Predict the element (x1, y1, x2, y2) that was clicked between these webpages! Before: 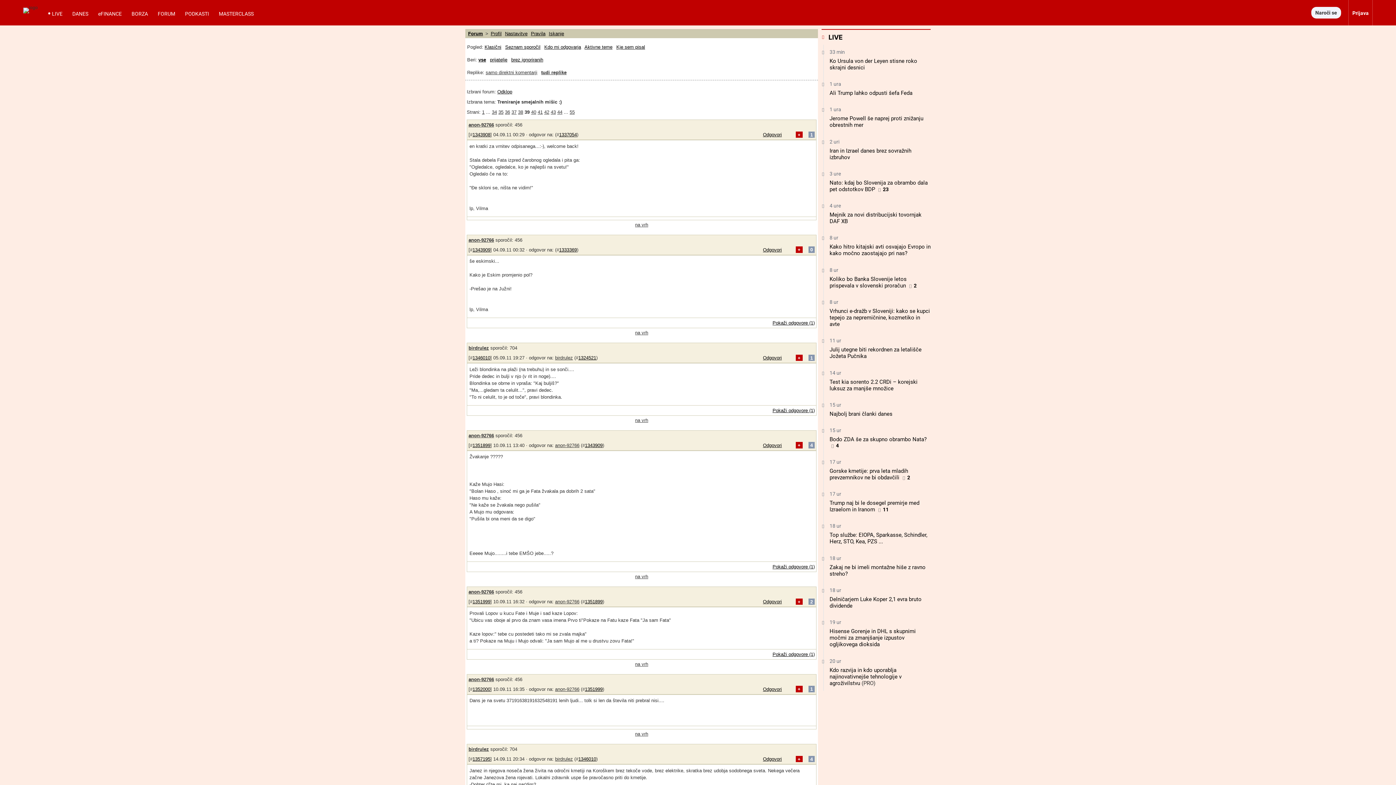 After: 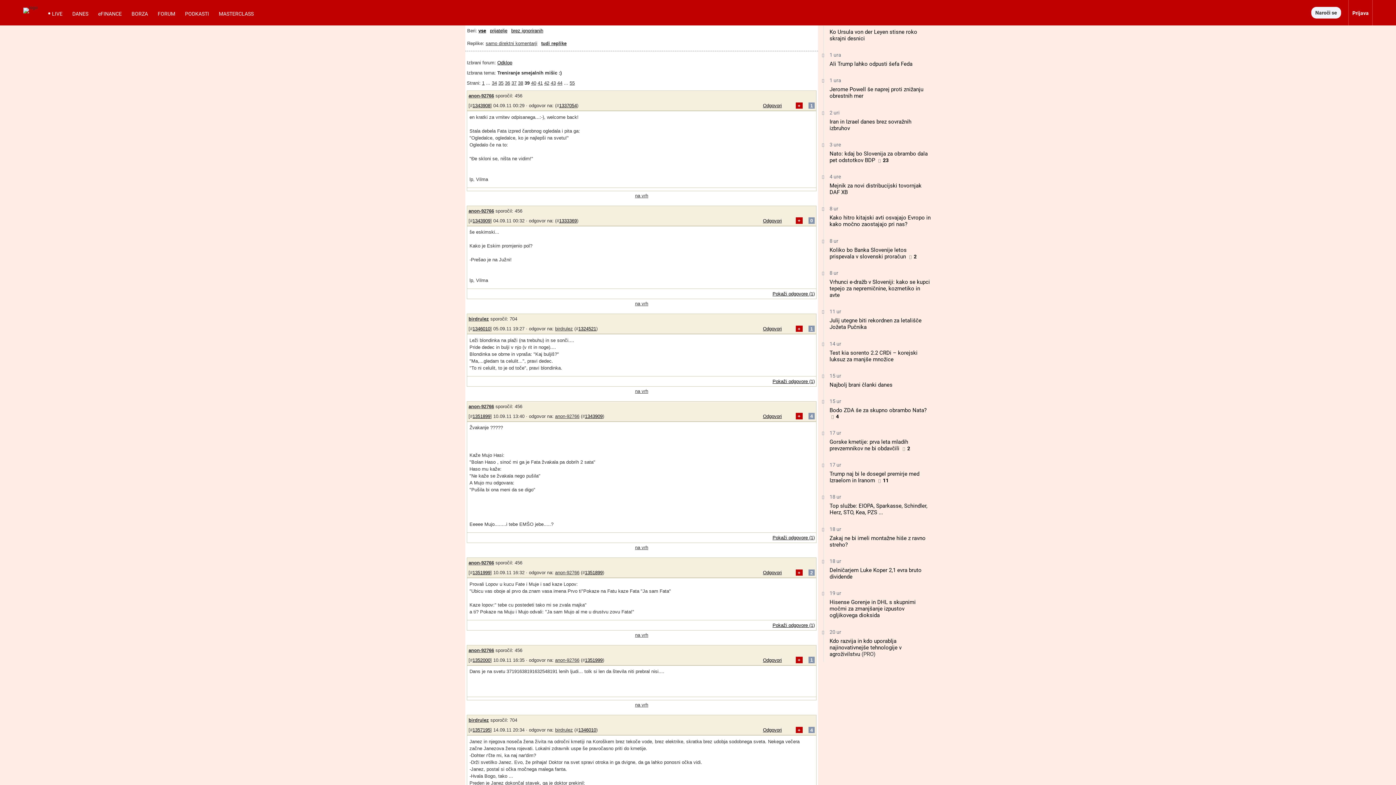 Action: label: na vrh bbox: (635, 574, 648, 579)